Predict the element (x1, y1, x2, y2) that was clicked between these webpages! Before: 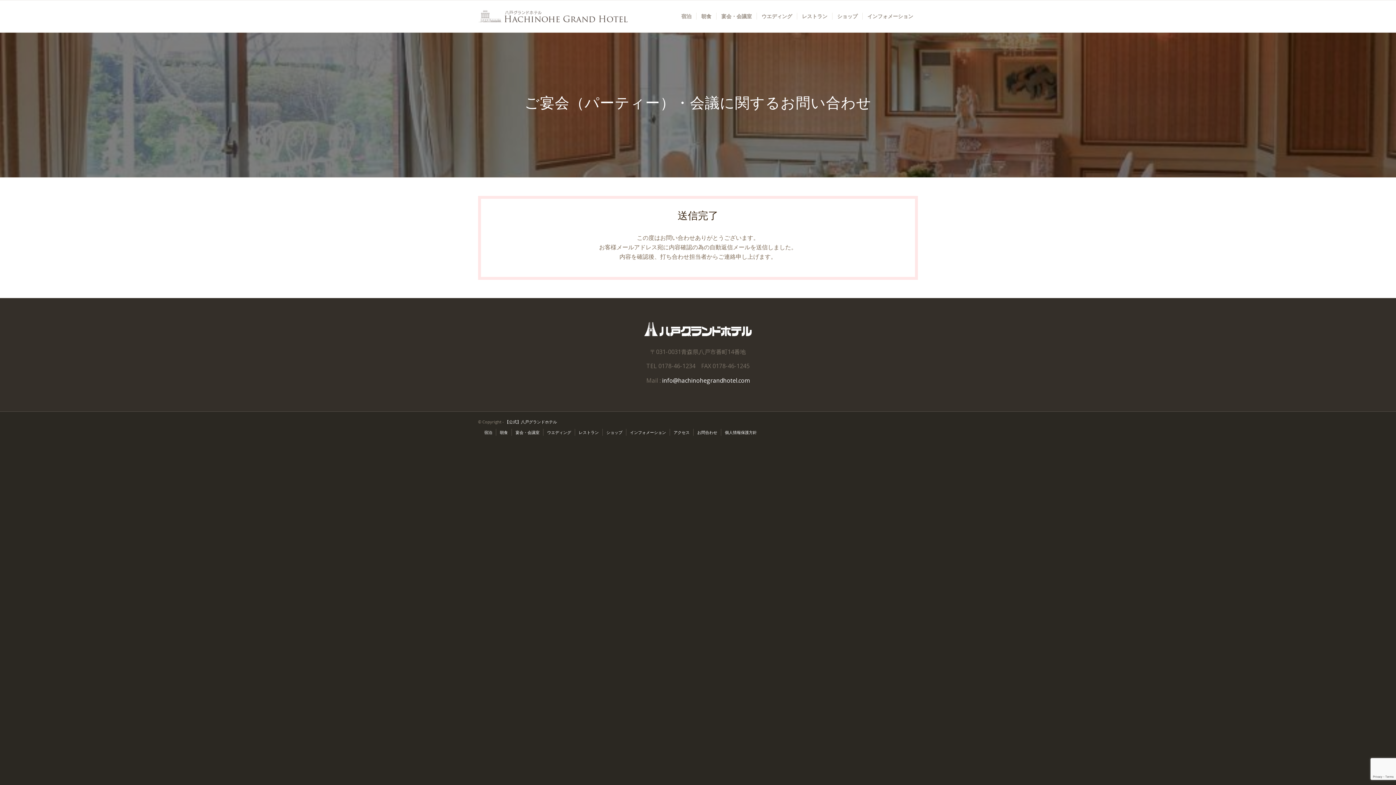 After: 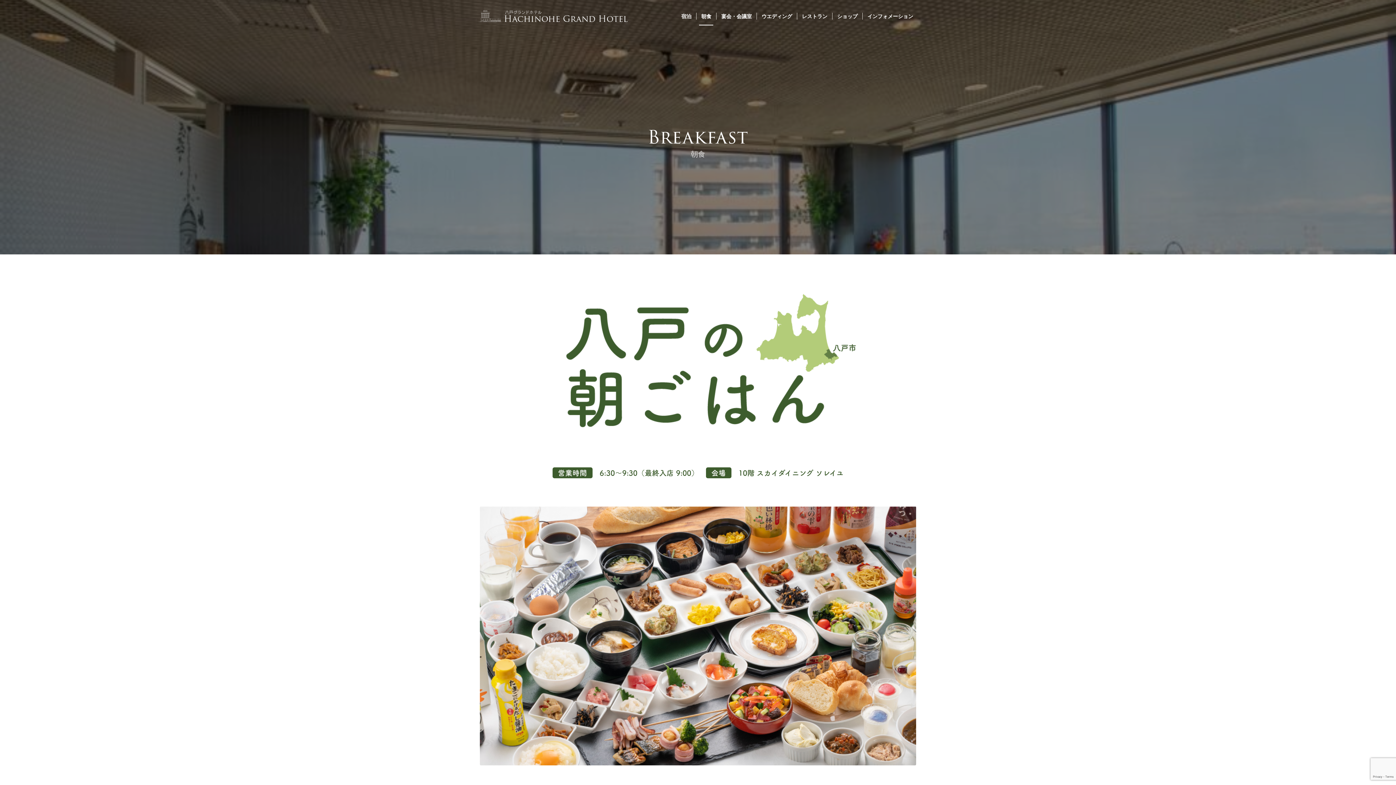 Action: bbox: (696, 0, 716, 32) label: 朝食